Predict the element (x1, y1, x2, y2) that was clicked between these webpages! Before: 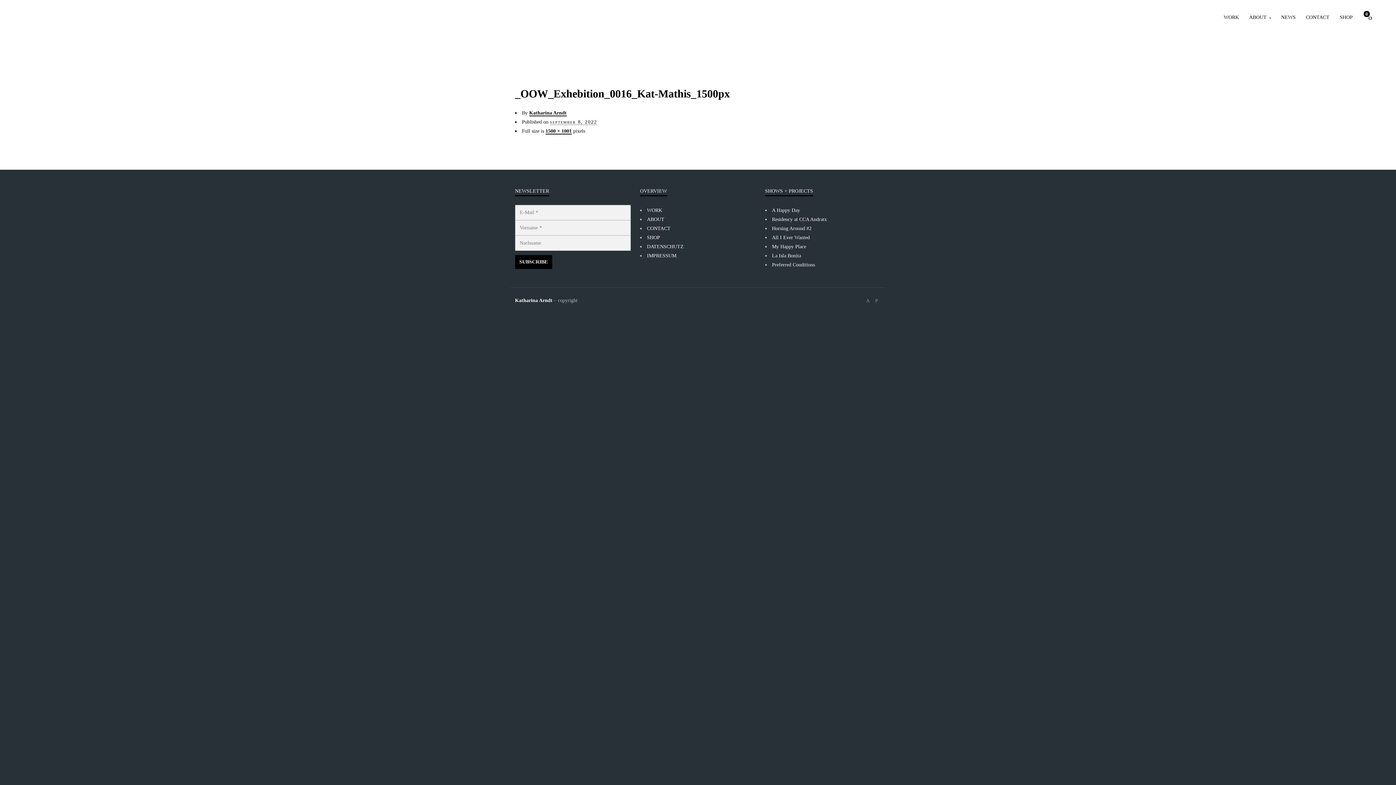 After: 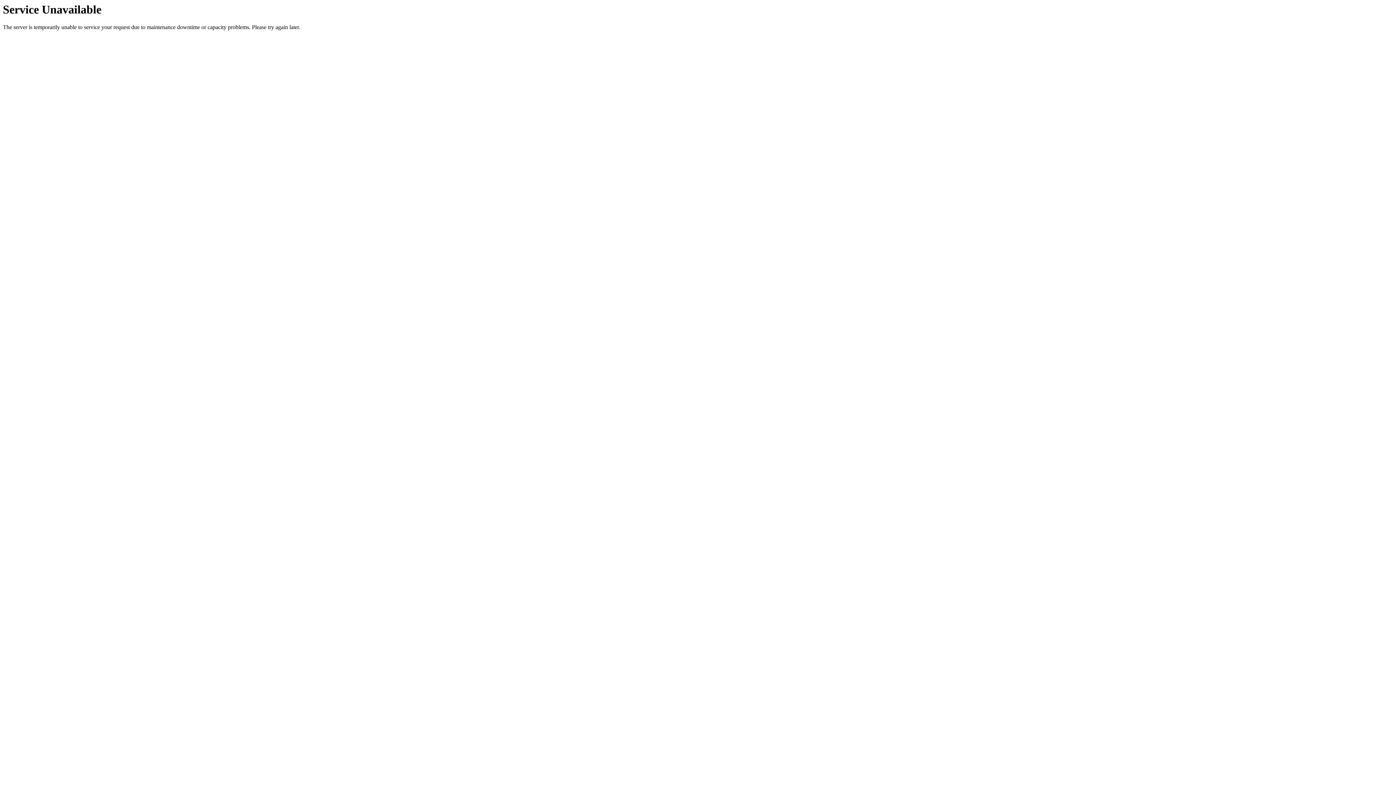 Action: bbox: (772, 234, 810, 240) label: All I Ever Wanted